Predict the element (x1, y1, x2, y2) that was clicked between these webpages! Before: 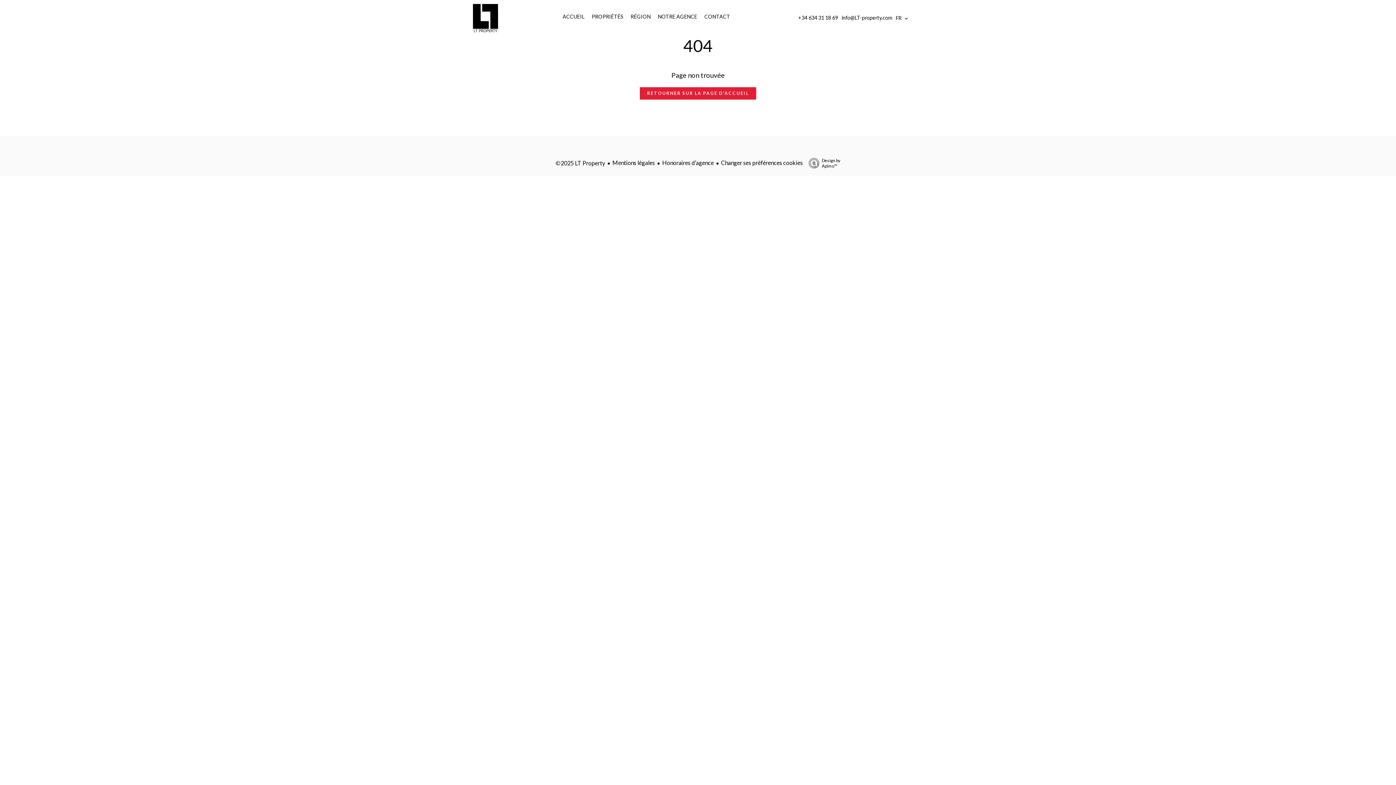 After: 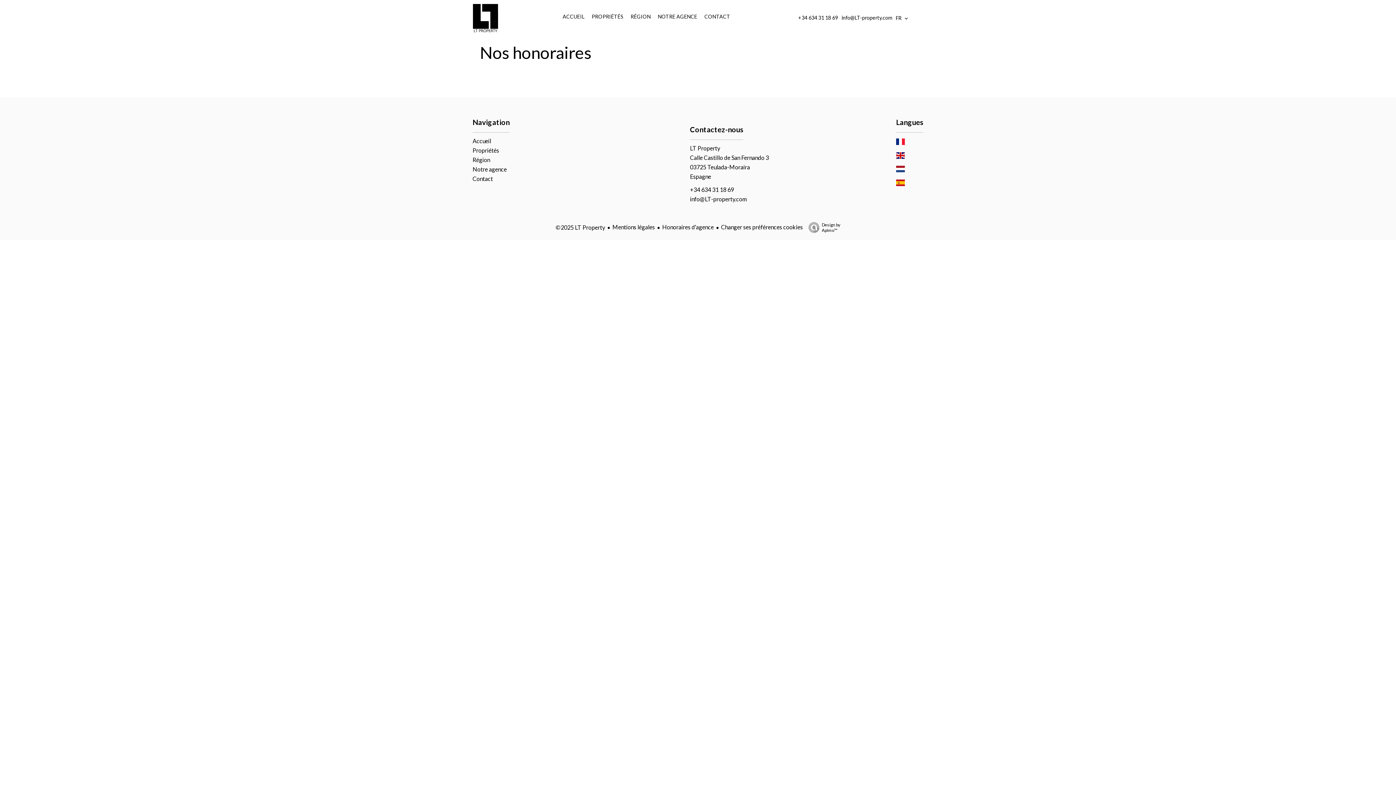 Action: bbox: (662, 159, 714, 166) label: Honoraires d'agence